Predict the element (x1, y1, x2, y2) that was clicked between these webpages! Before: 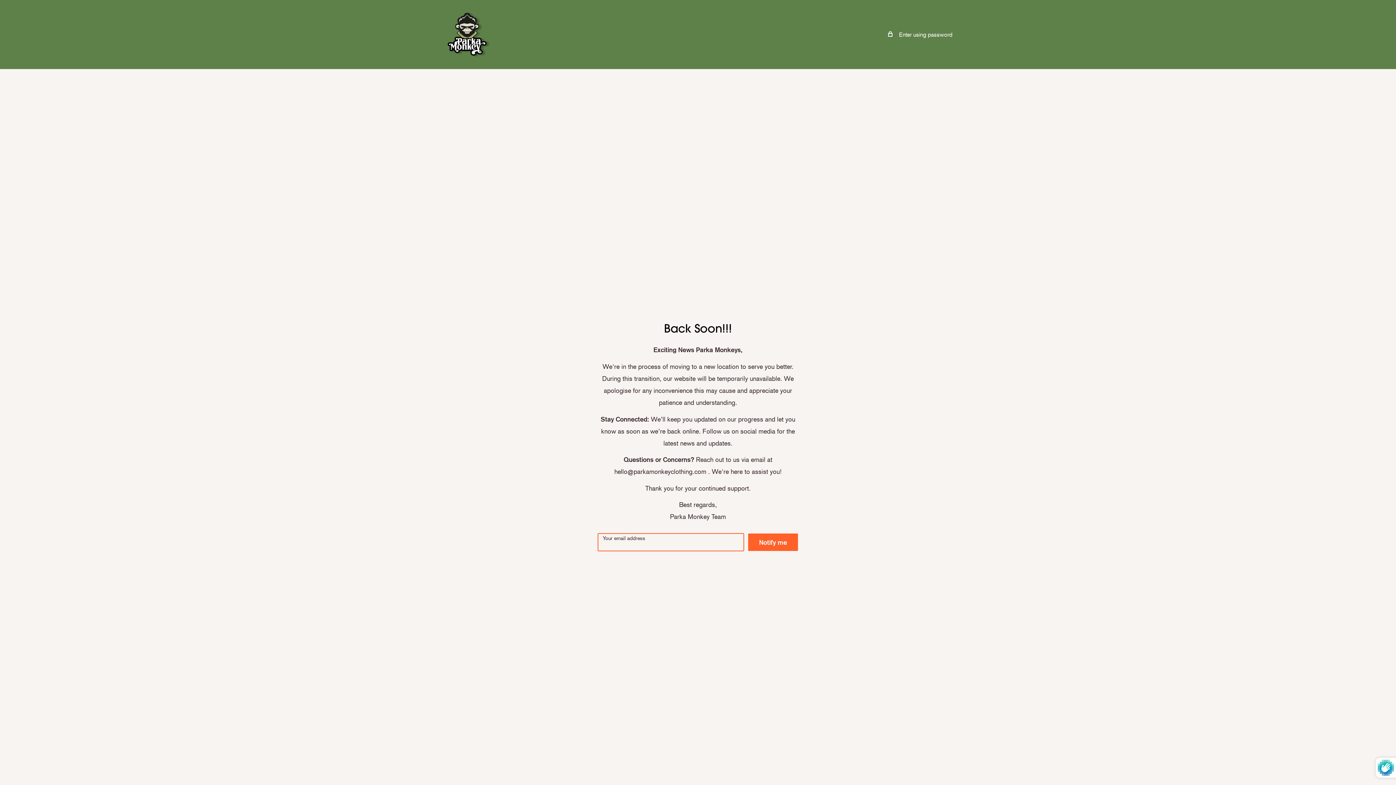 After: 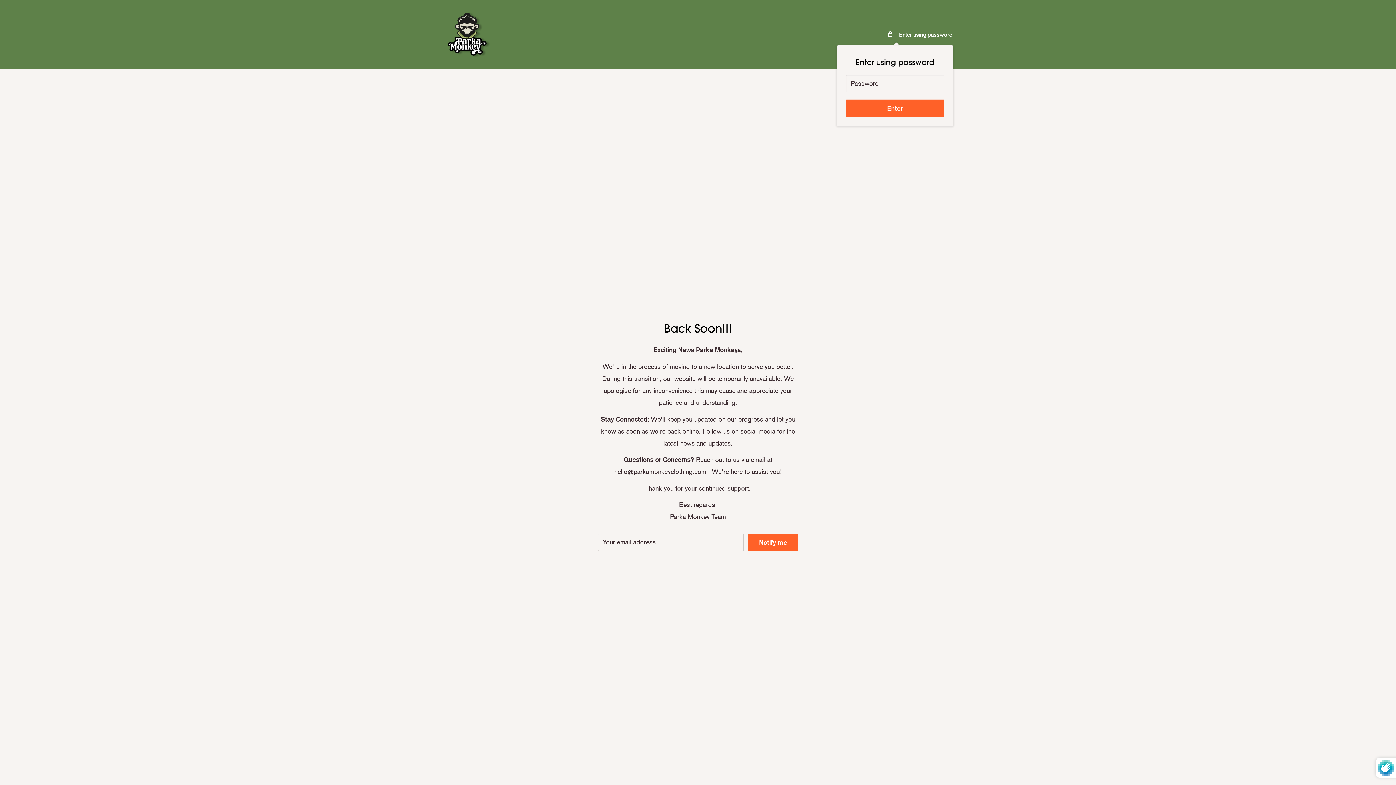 Action: bbox: (888, 29, 952, 39) label:  Enter using password